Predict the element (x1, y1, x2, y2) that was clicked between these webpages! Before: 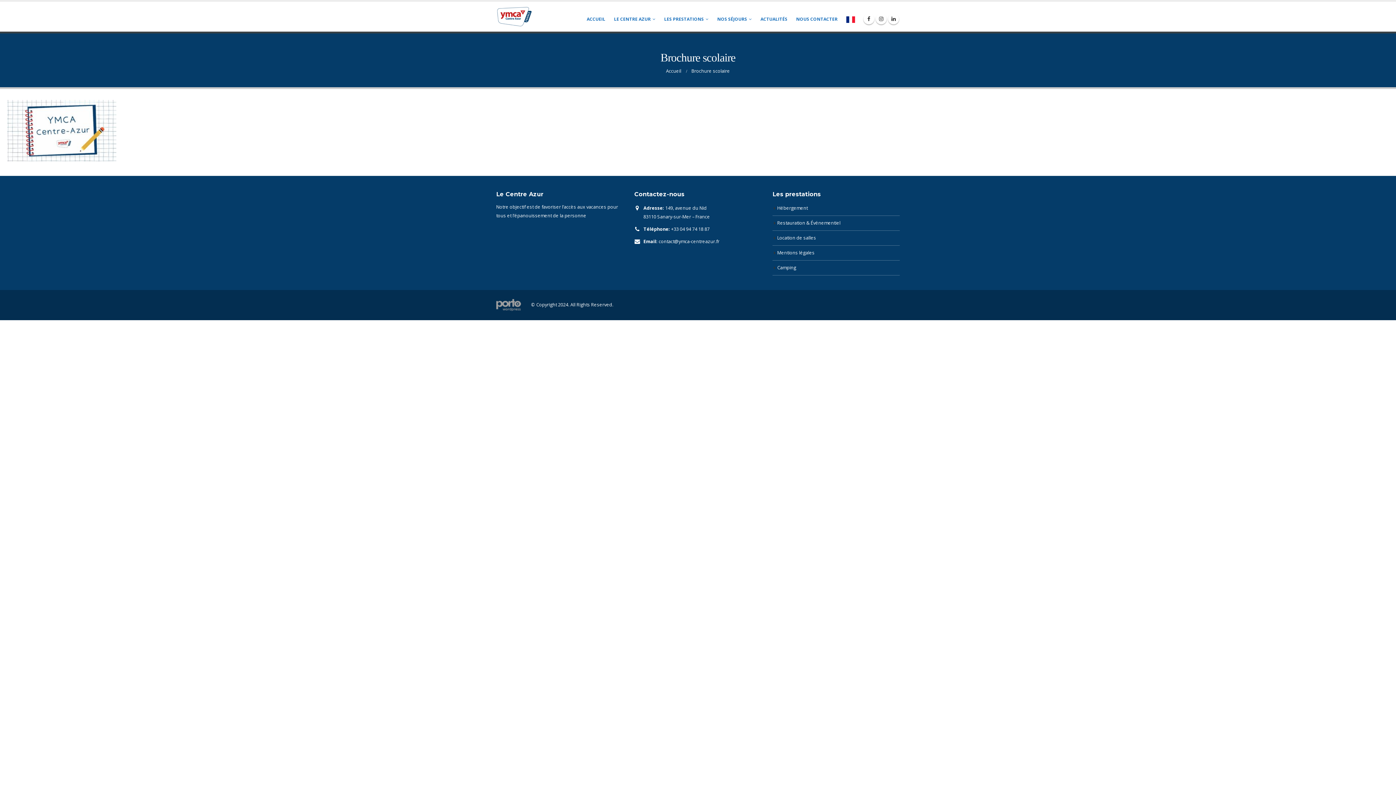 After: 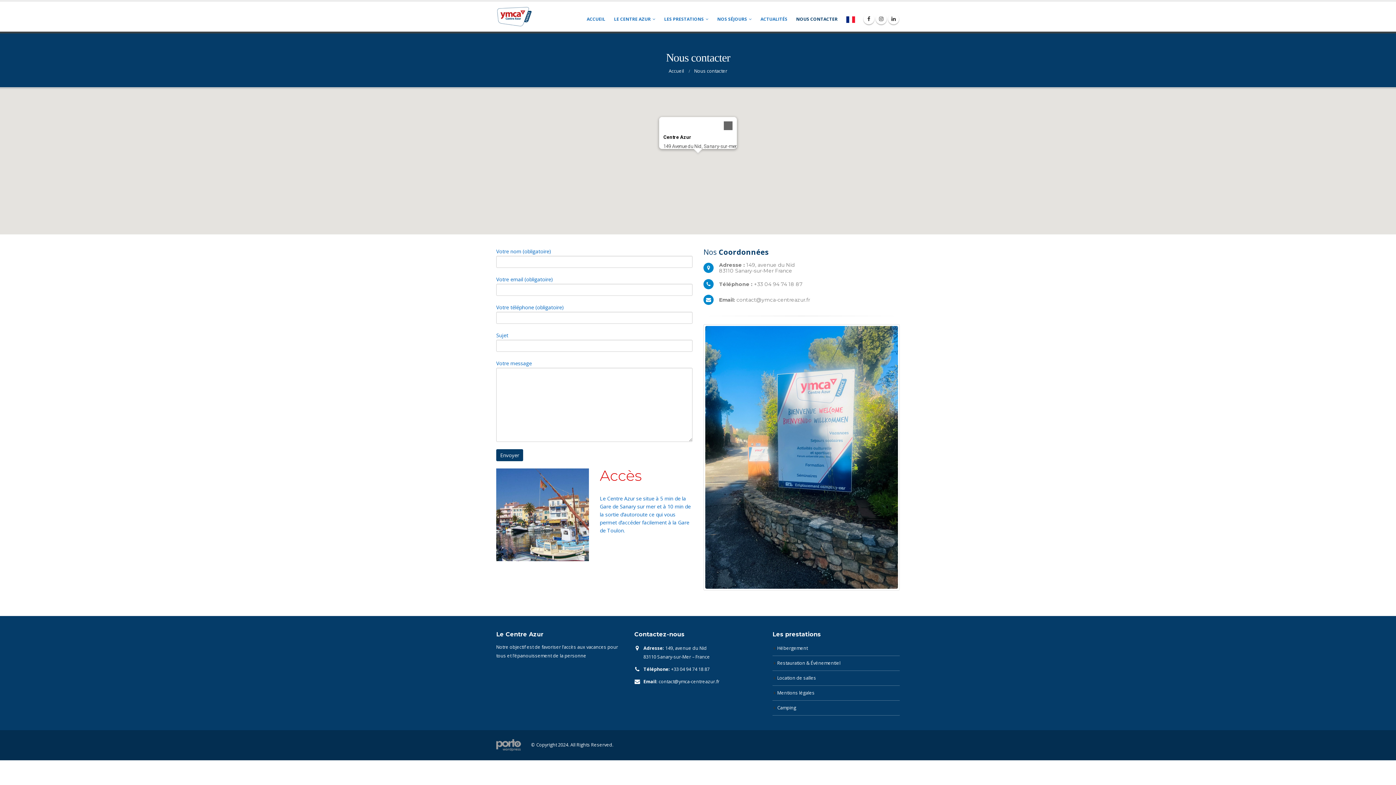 Action: label: NOUS CONTACTER bbox: (792, 1, 842, 31)